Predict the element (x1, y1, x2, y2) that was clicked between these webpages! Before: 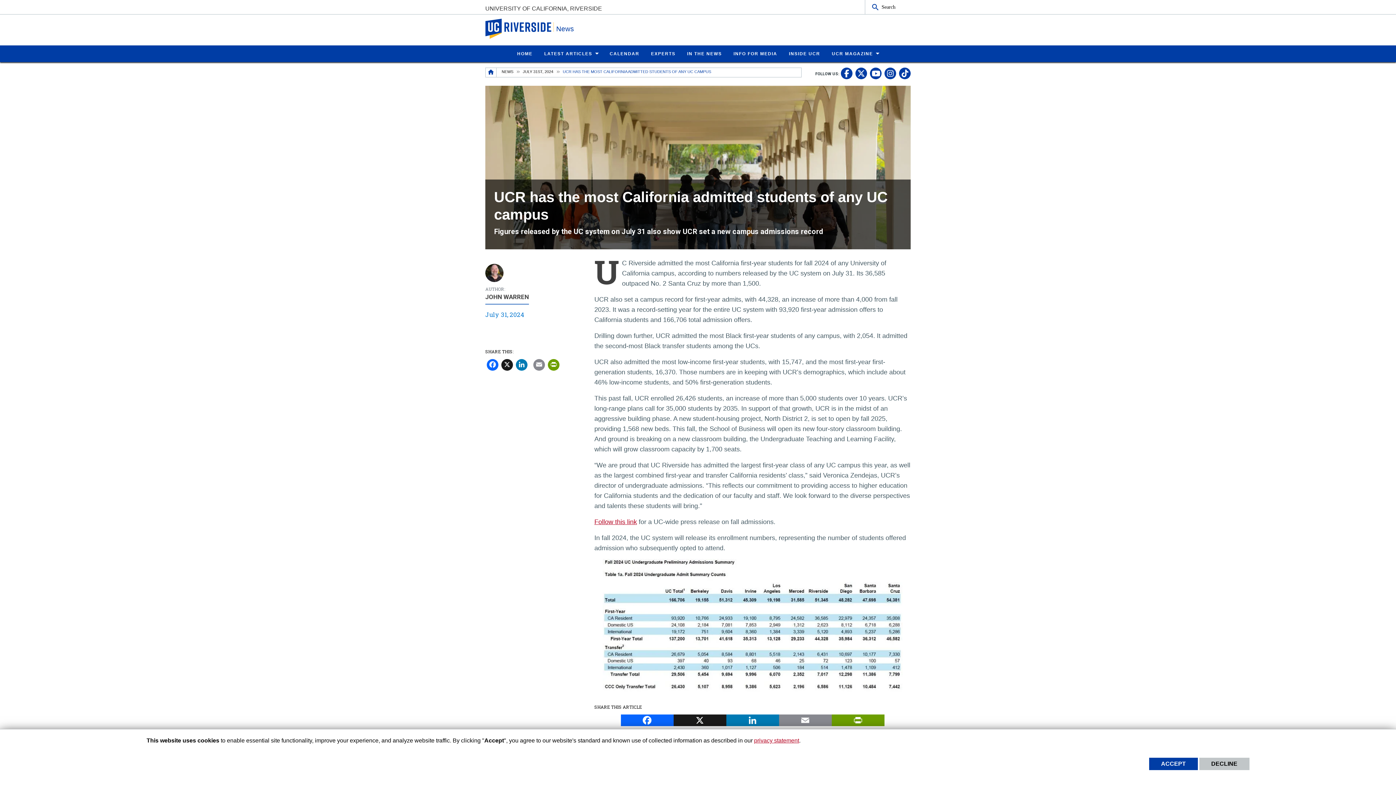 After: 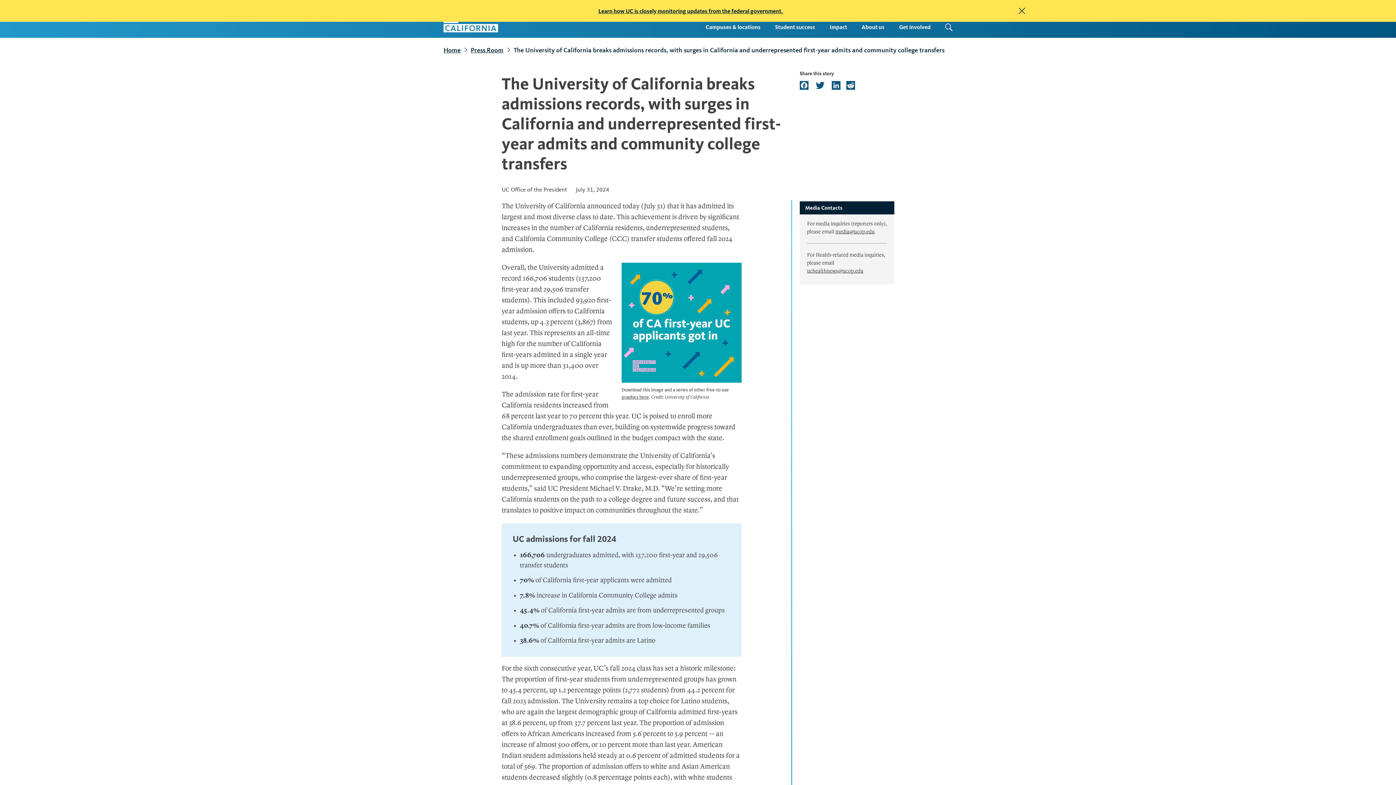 Action: label: Follow this link bbox: (594, 518, 637, 525)